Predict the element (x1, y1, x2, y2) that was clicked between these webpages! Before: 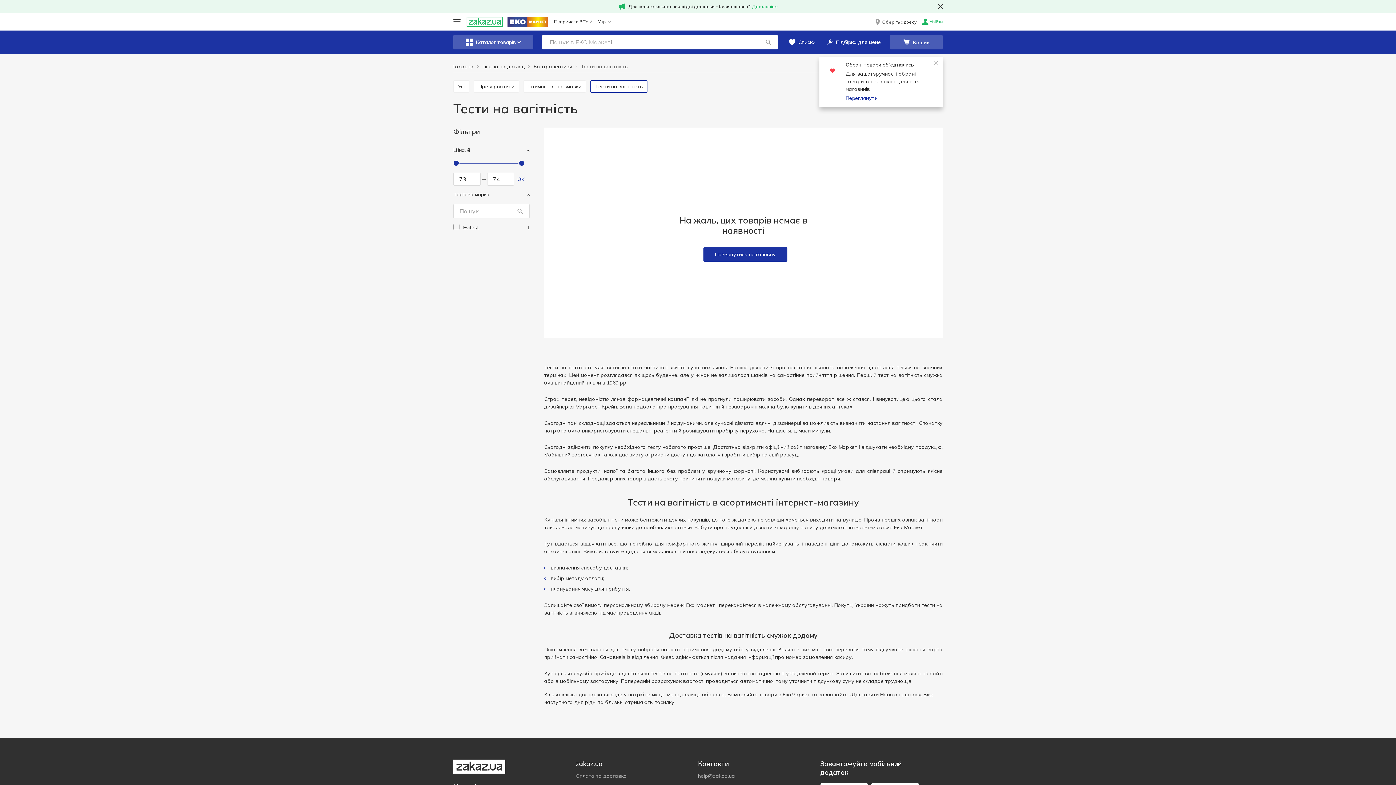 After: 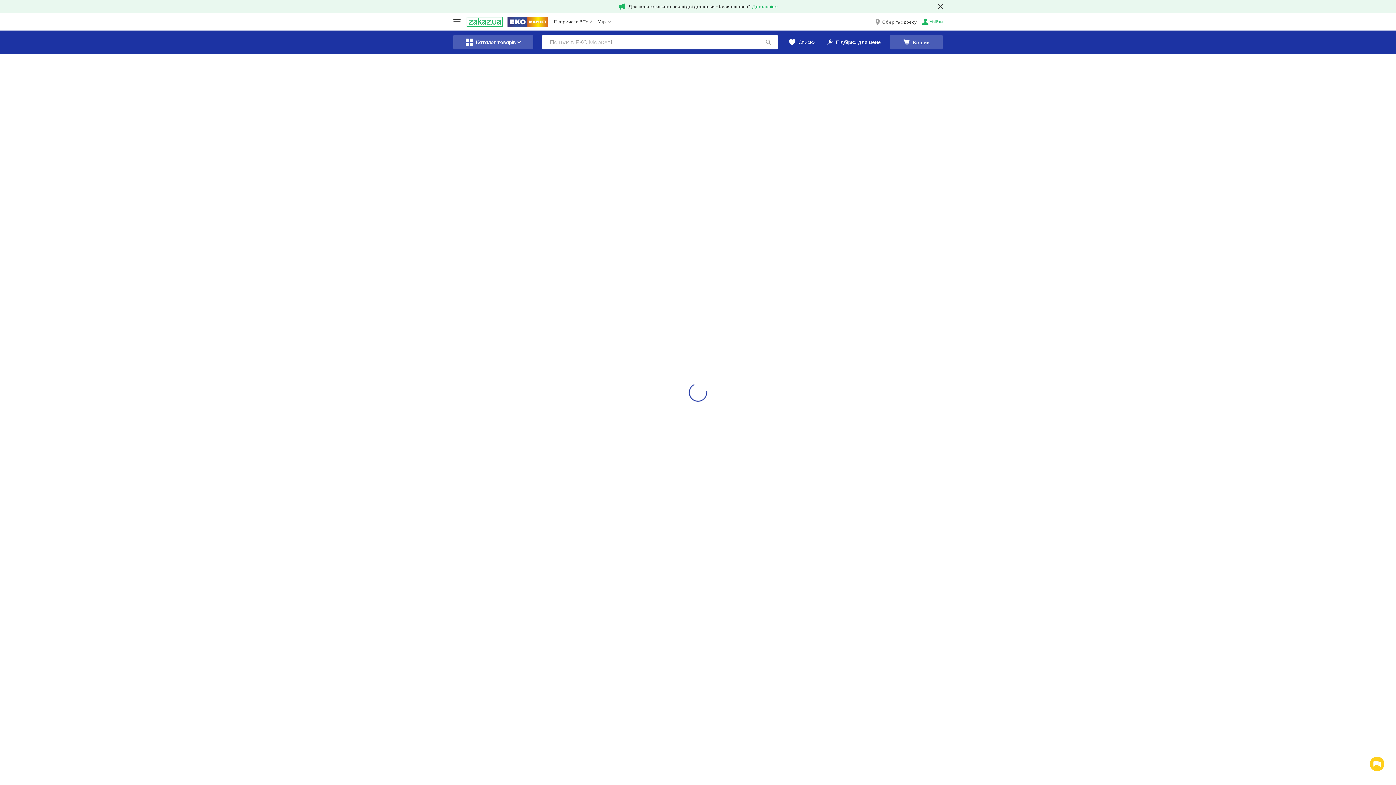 Action: bbox: (523, 83, 586, 89) label: Інтимні гелі та змазки